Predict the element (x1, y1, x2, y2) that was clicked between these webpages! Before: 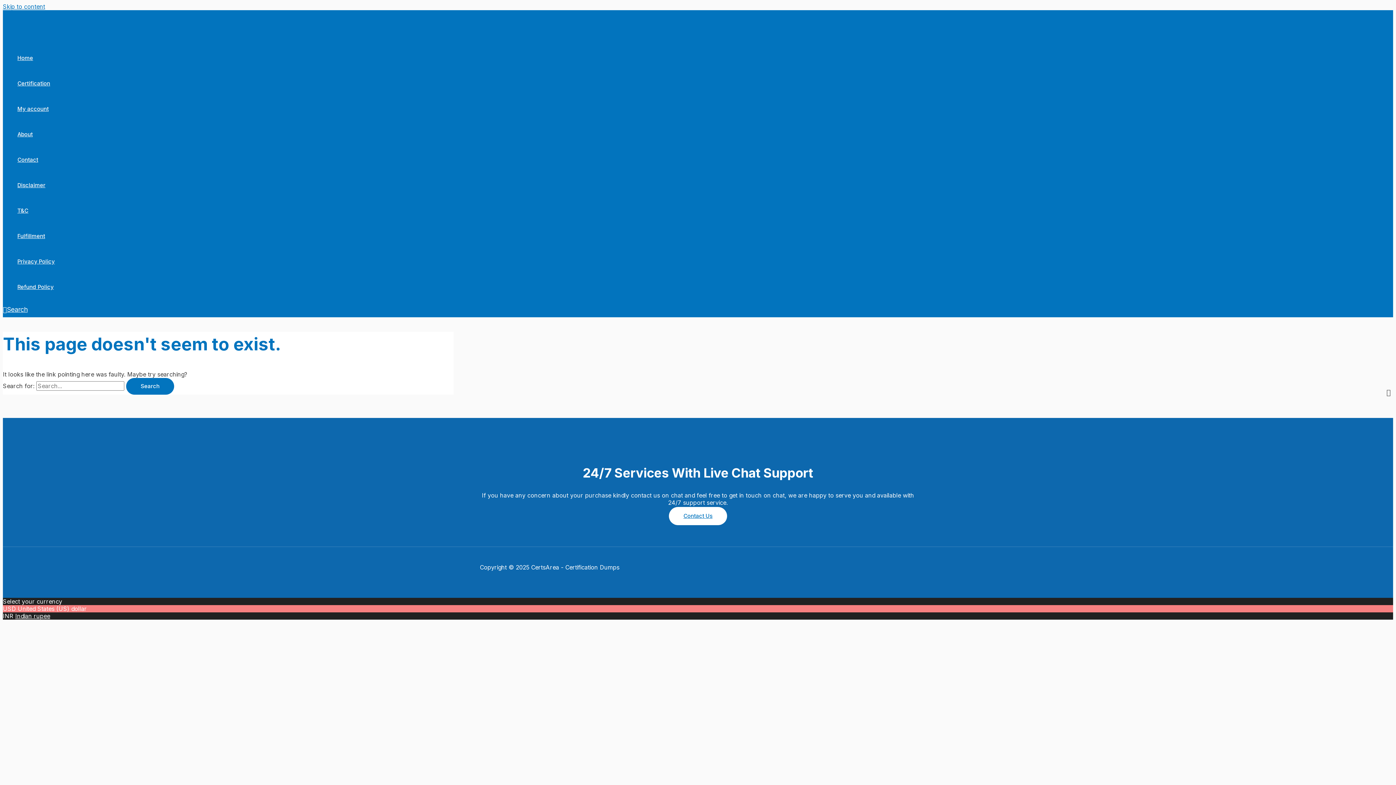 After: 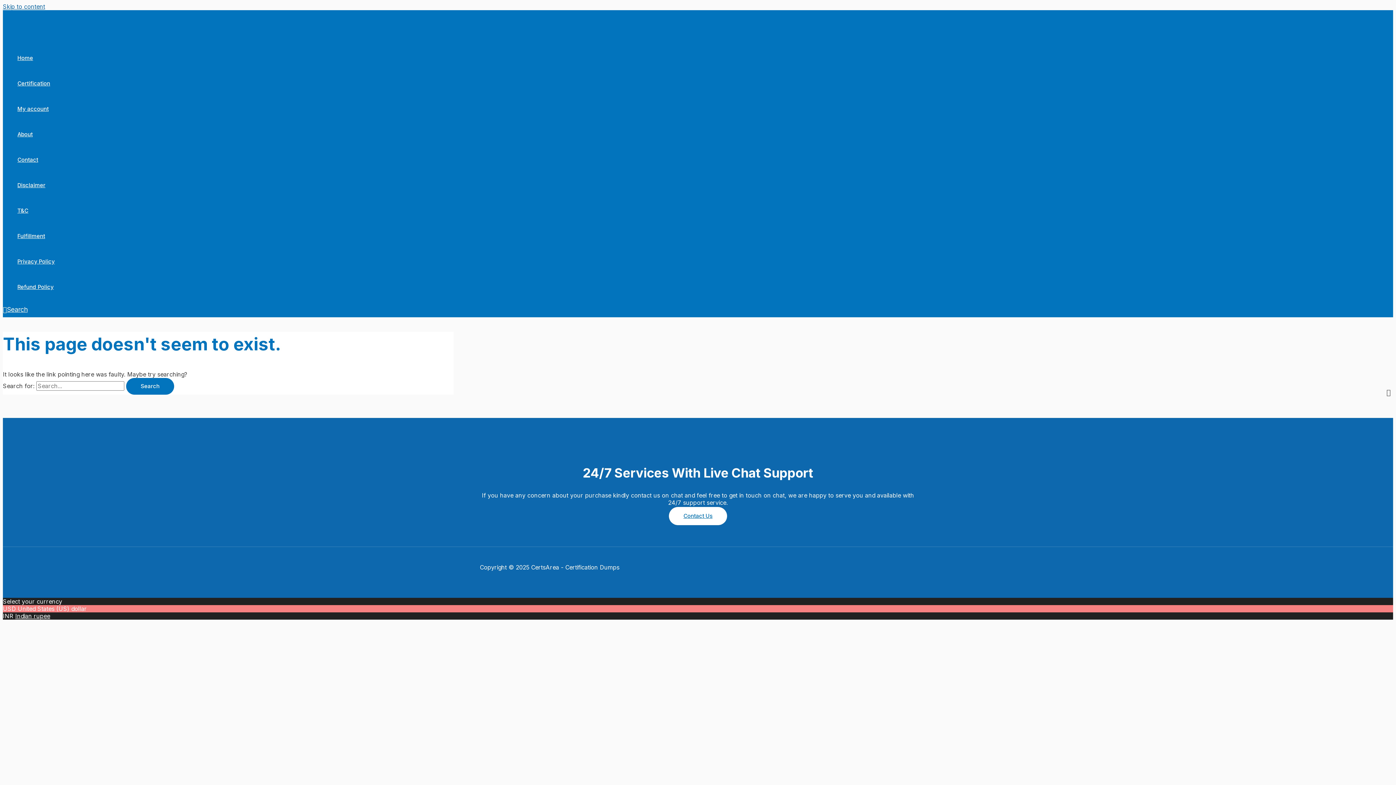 Action: bbox: (2, 2, 45, 10) label: Skip to content